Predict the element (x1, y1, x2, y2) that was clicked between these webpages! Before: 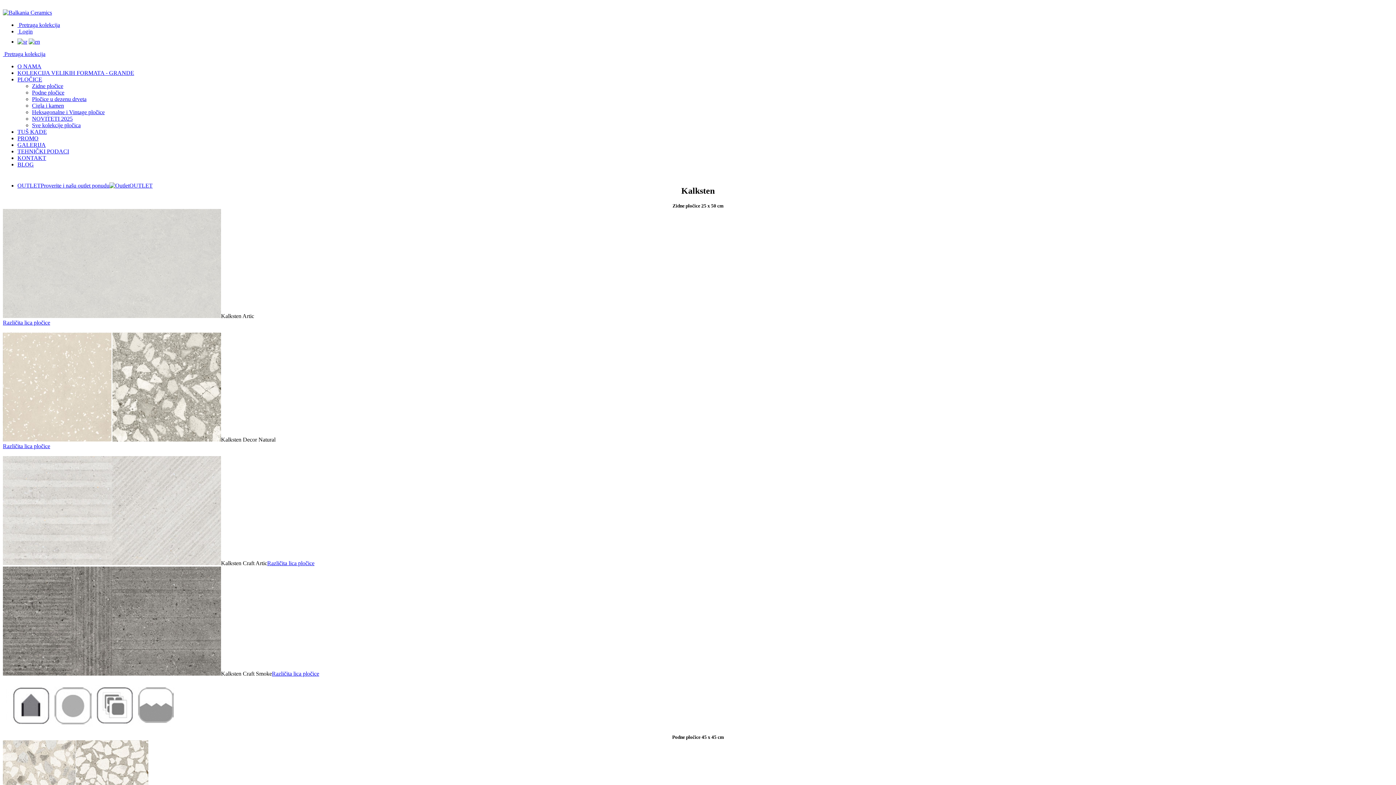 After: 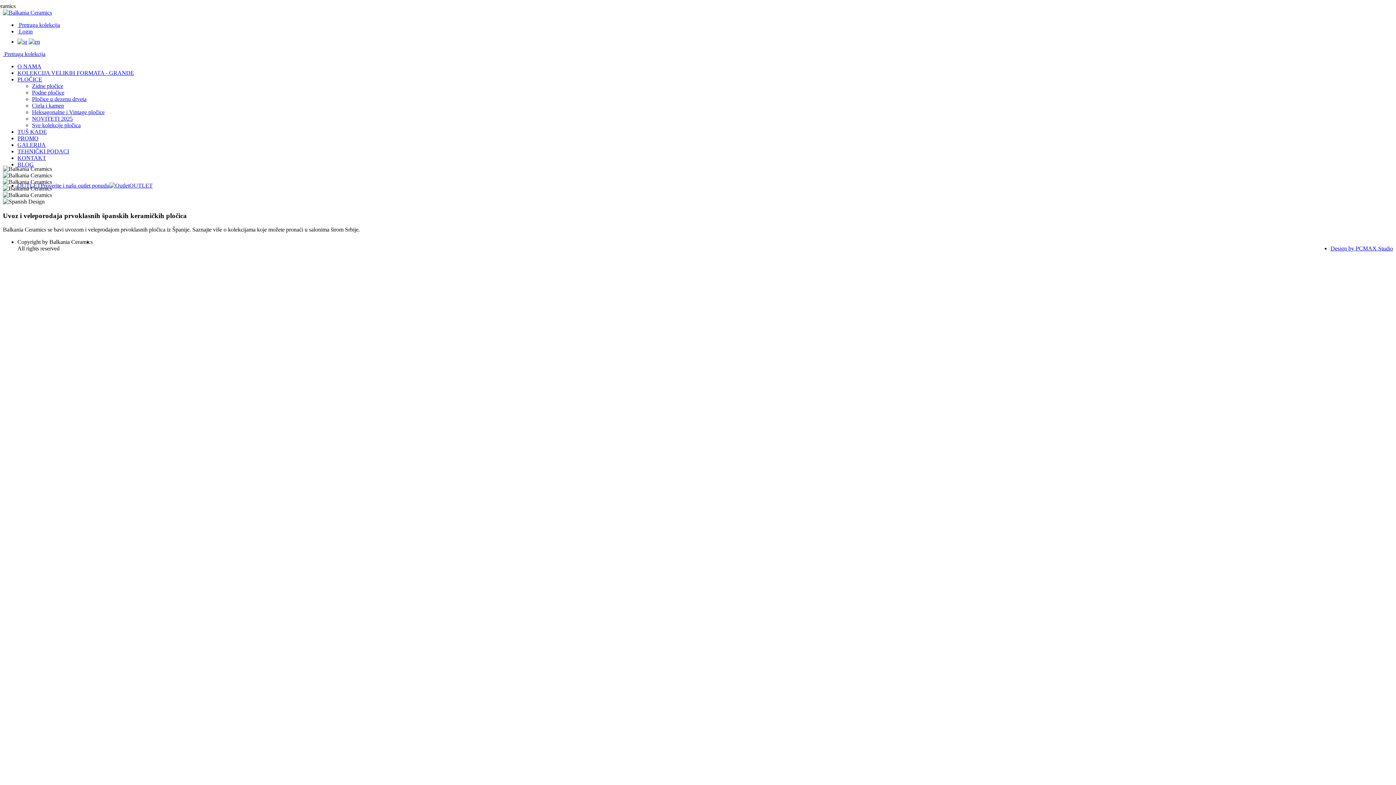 Action: bbox: (2, 9, 52, 15)